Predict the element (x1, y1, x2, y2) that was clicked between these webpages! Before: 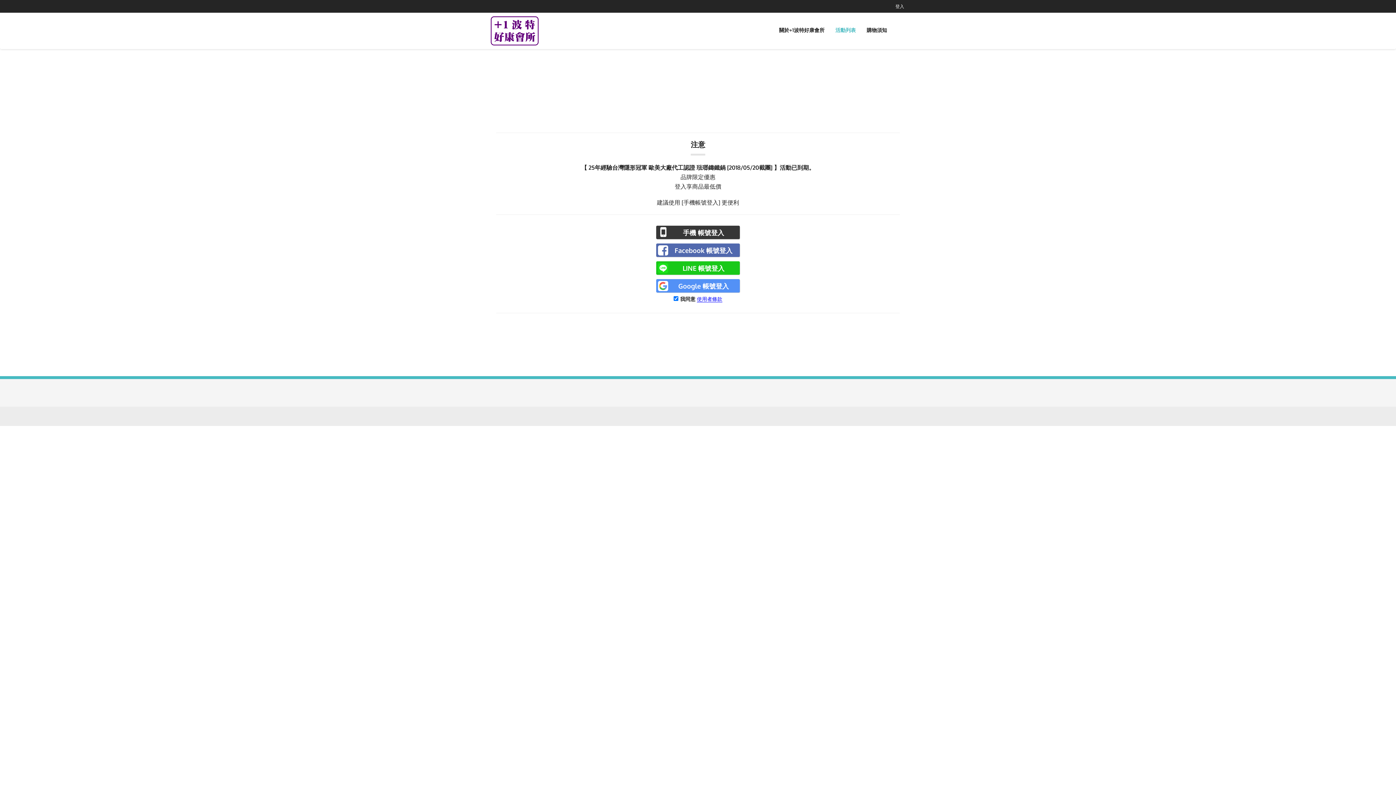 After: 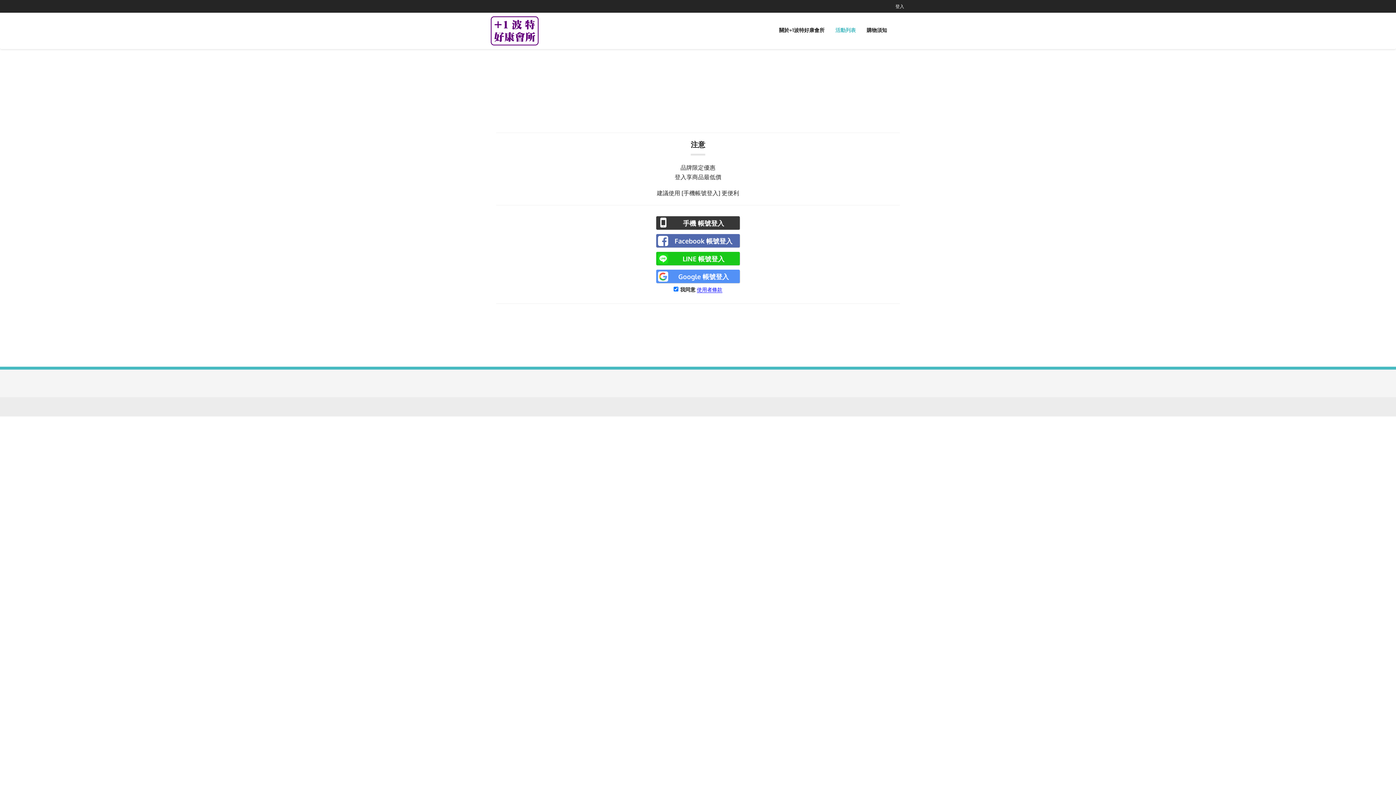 Action: bbox: (490, 26, 546, 34)